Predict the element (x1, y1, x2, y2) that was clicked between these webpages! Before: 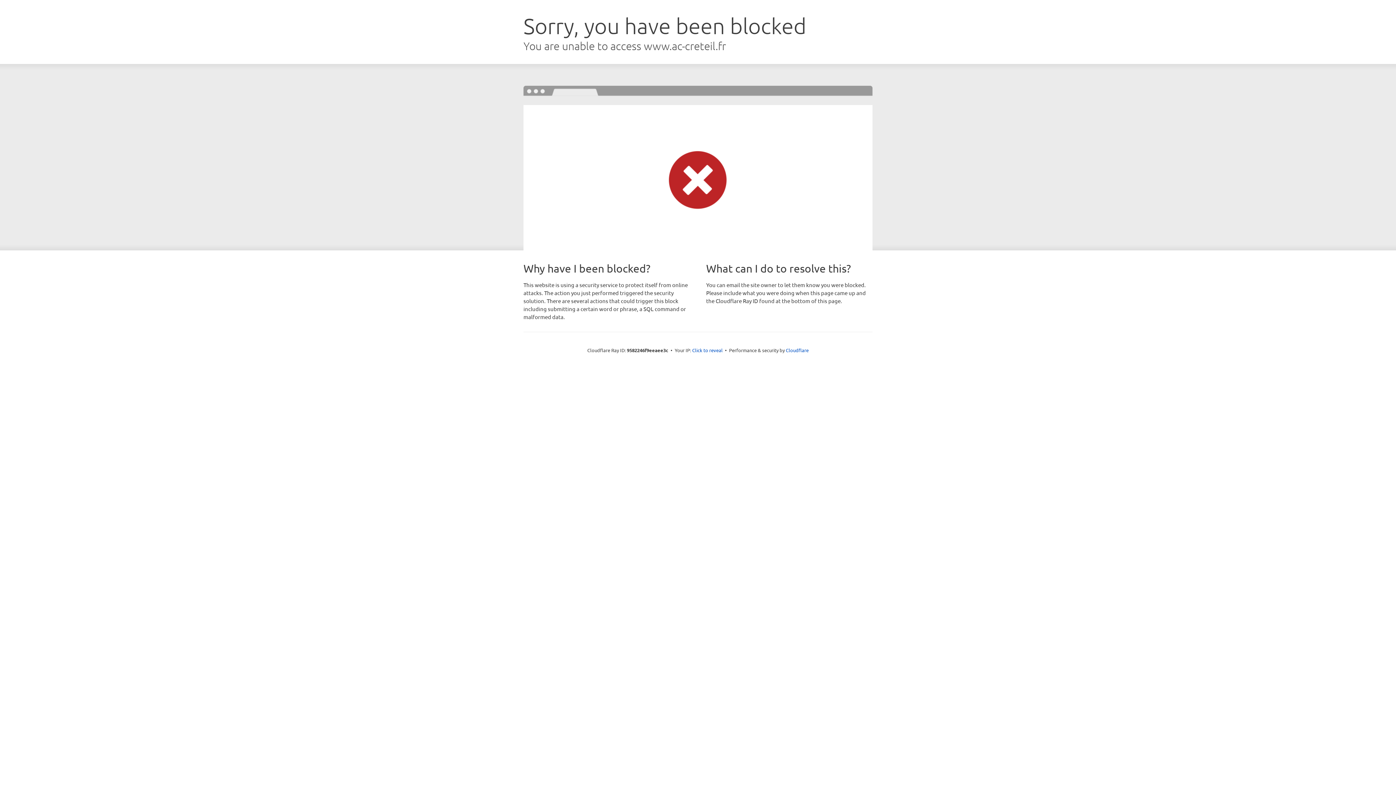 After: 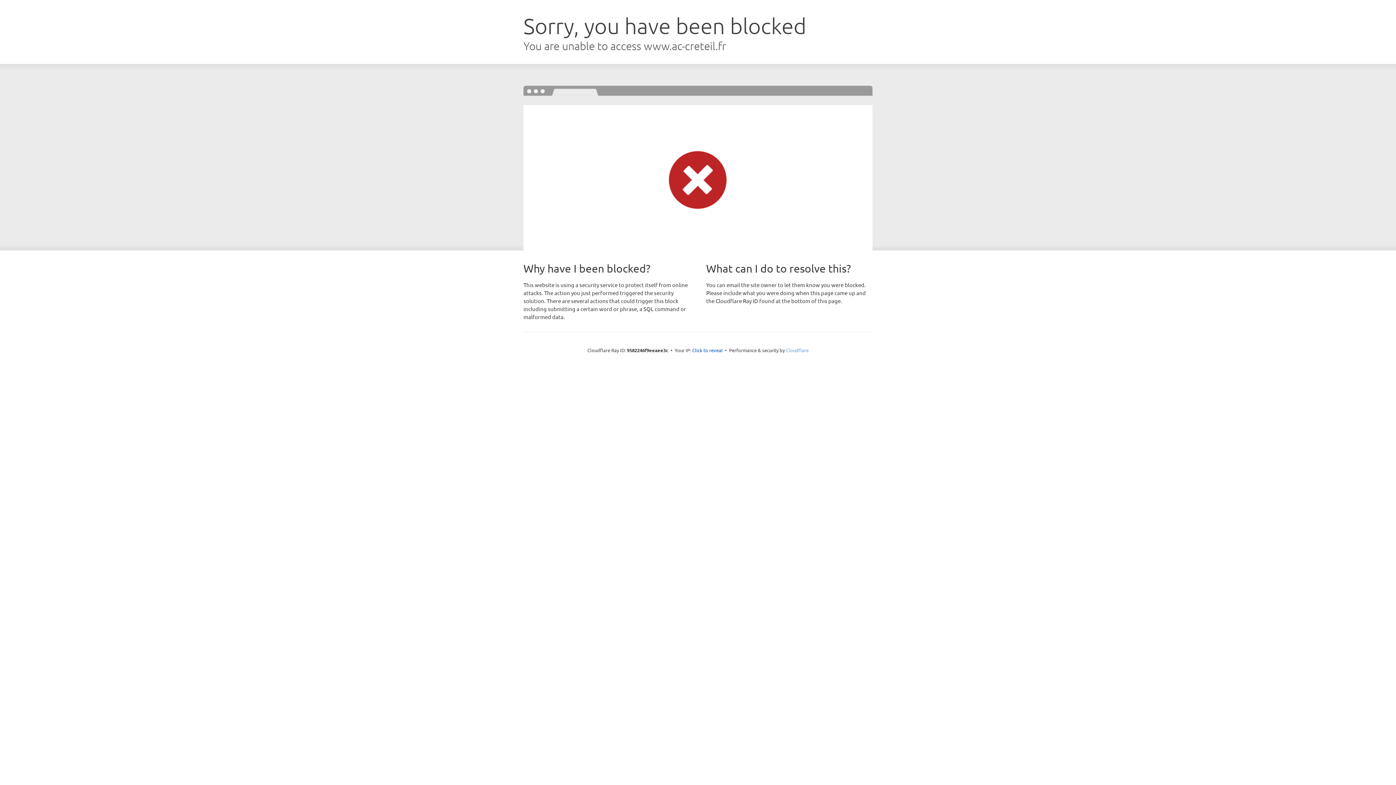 Action: label: Cloudflare bbox: (786, 347, 808, 353)